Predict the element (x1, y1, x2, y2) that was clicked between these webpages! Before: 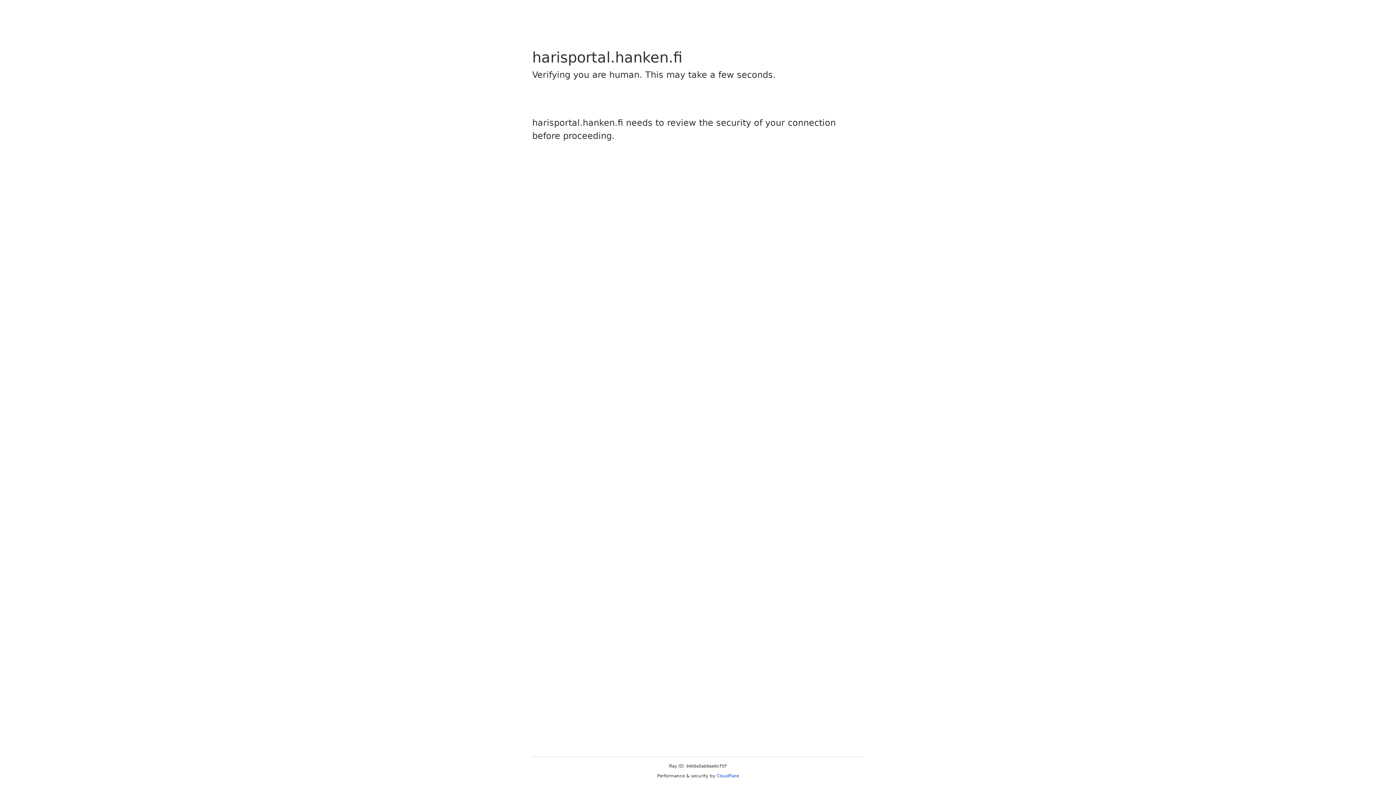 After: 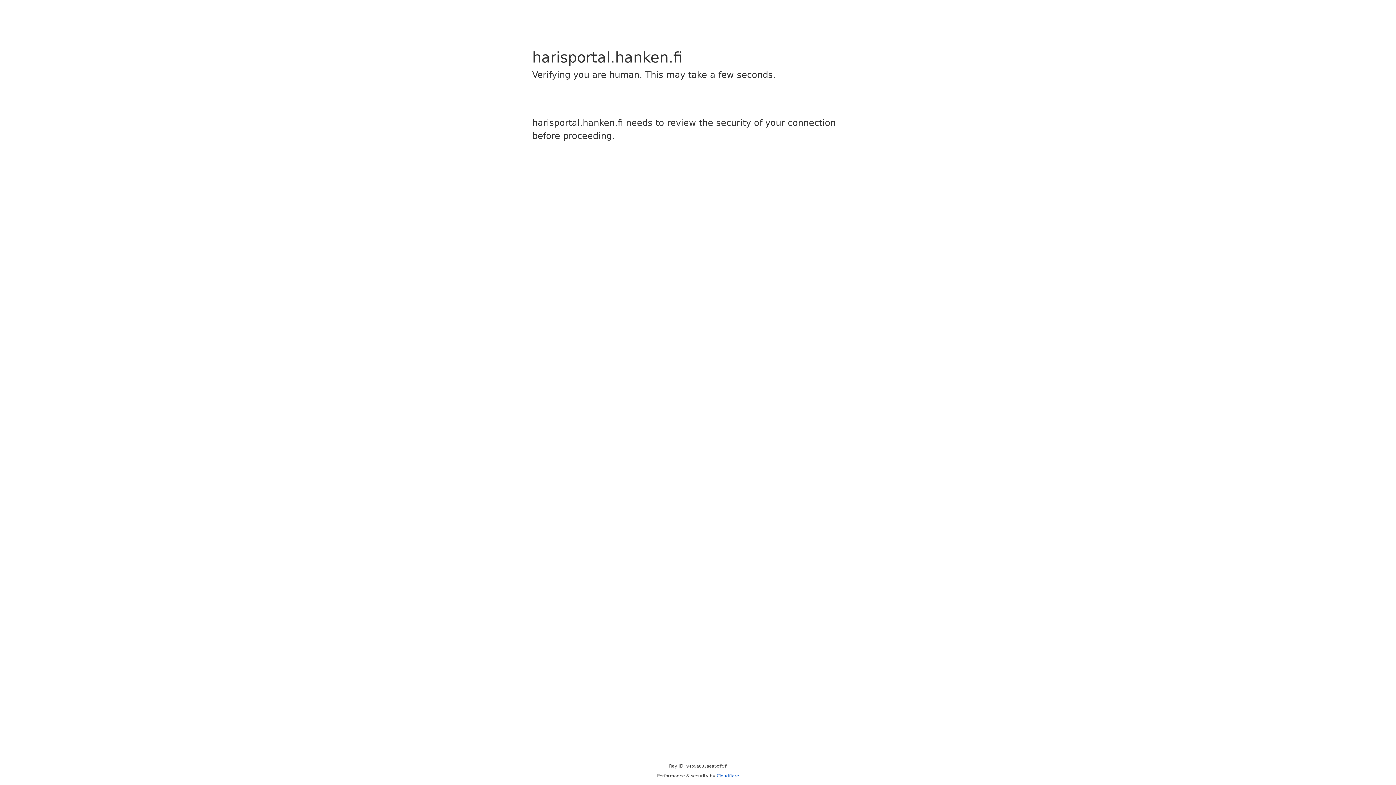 Action: bbox: (716, 773, 739, 778) label: Cloudflare